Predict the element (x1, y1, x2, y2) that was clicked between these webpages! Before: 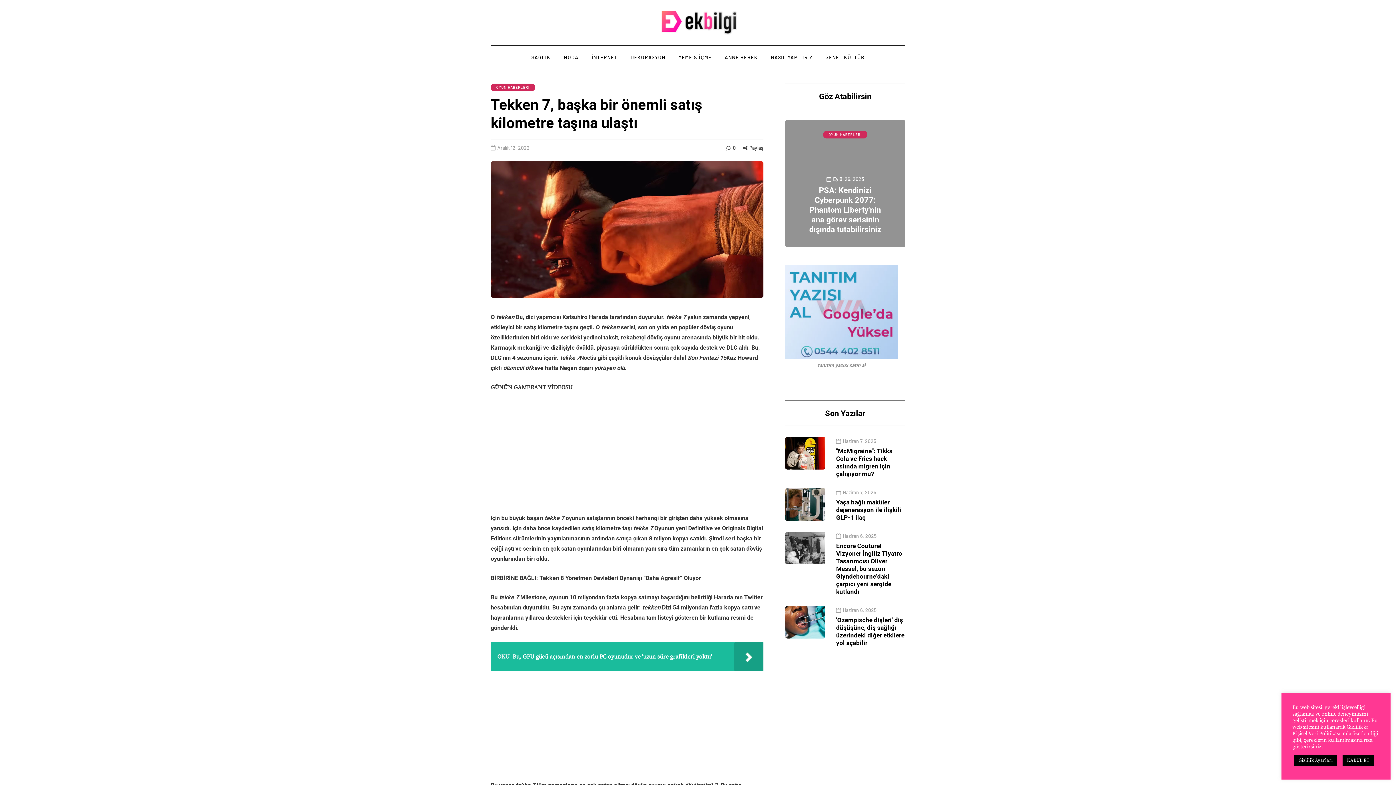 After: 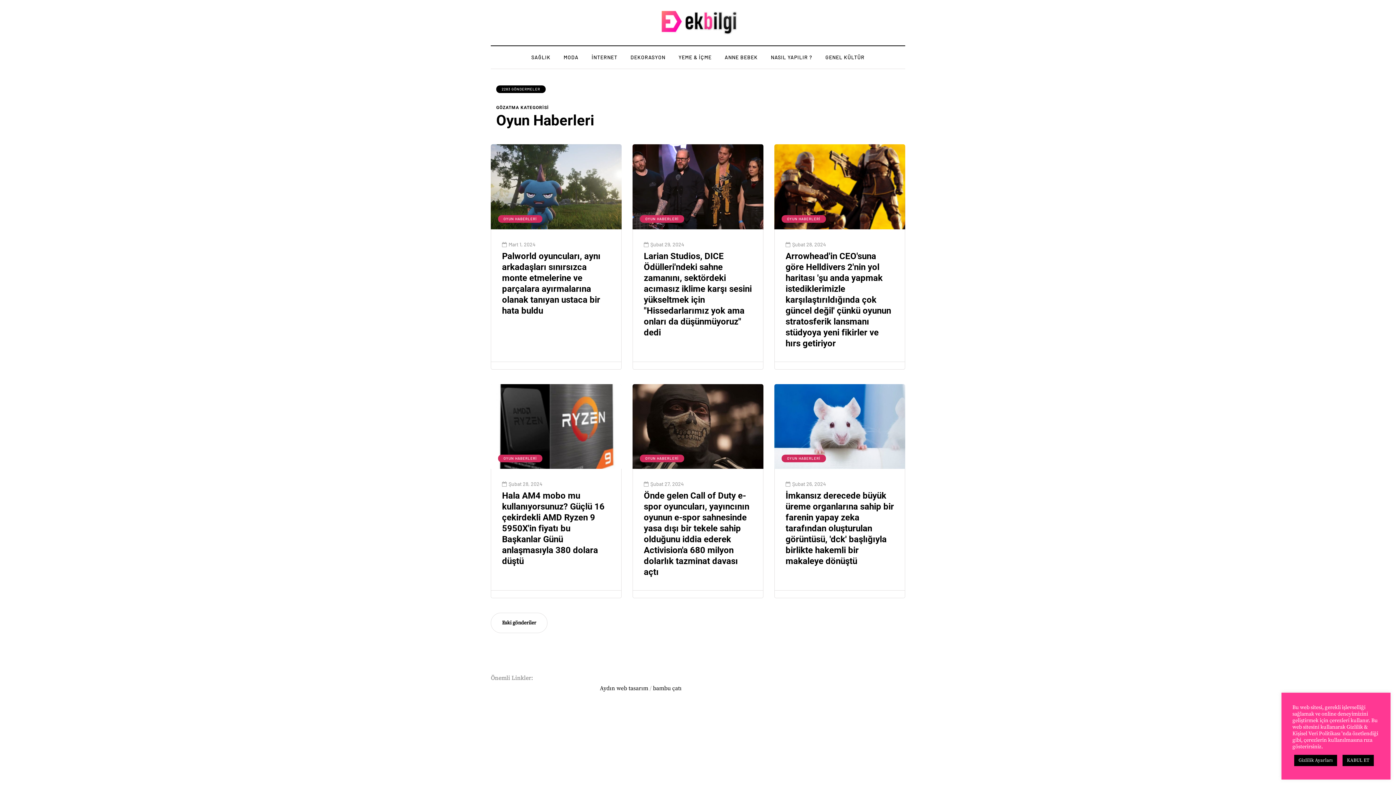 Action: bbox: (490, 83, 535, 91) label: OYUN HABERLERİ